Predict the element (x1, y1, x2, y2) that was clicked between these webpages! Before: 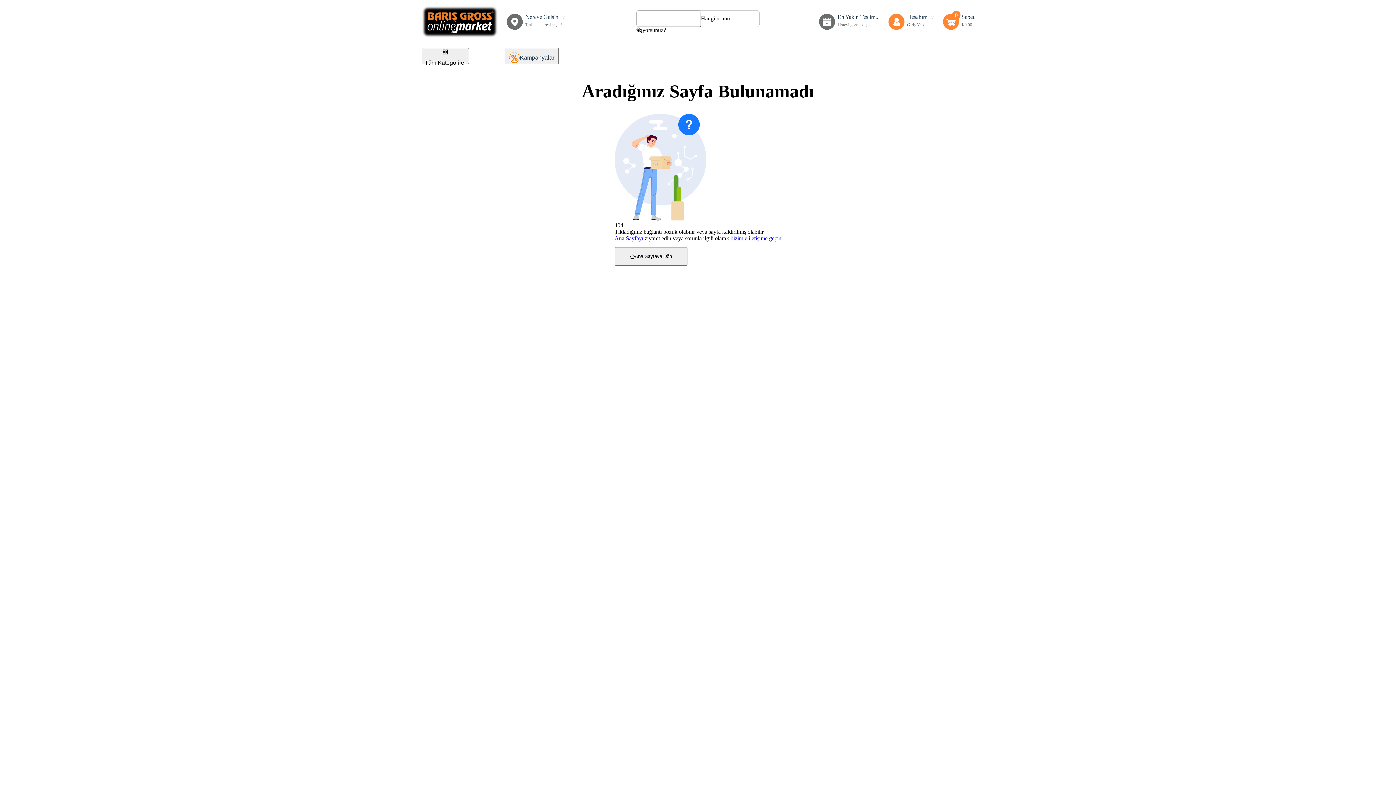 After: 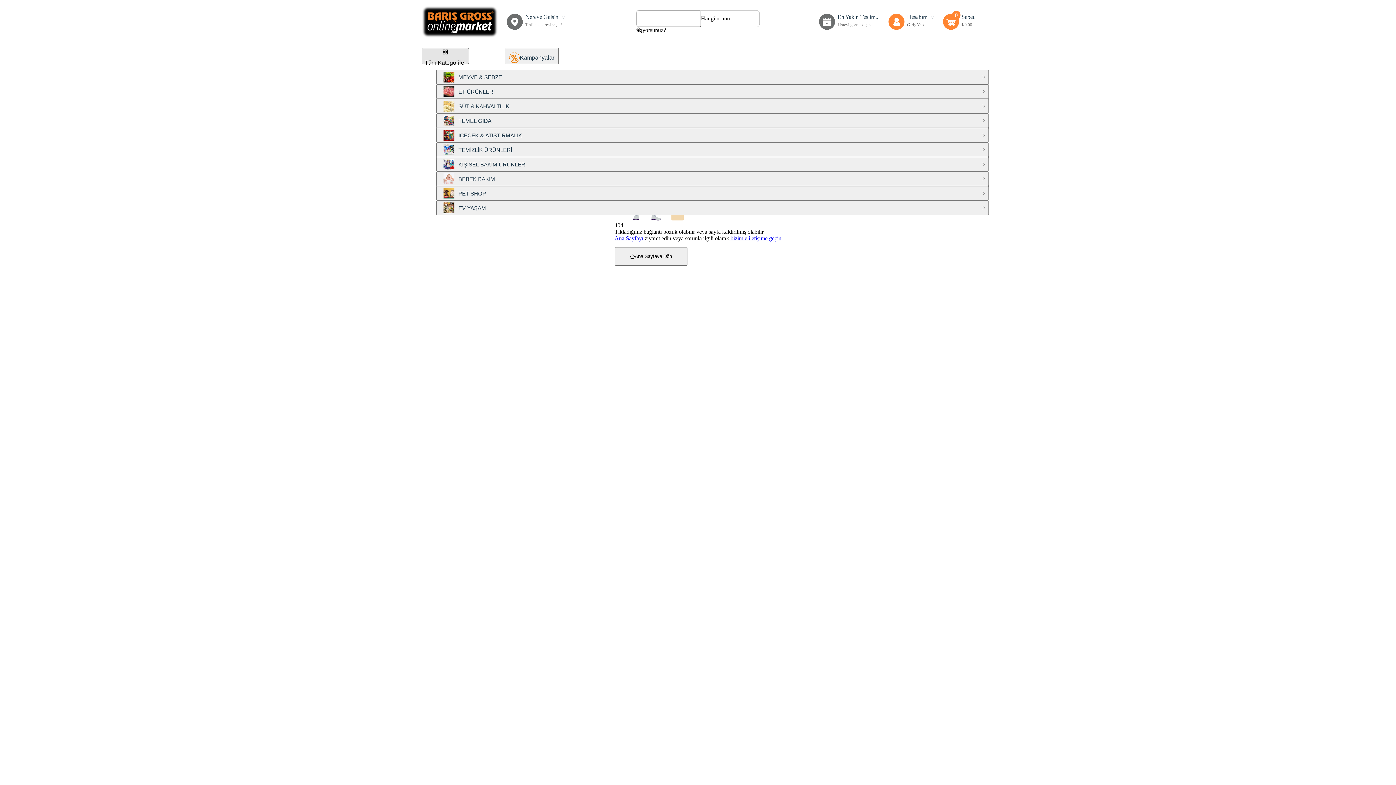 Action: bbox: (421, 48, 469, 64) label: Tüm Kategoriler